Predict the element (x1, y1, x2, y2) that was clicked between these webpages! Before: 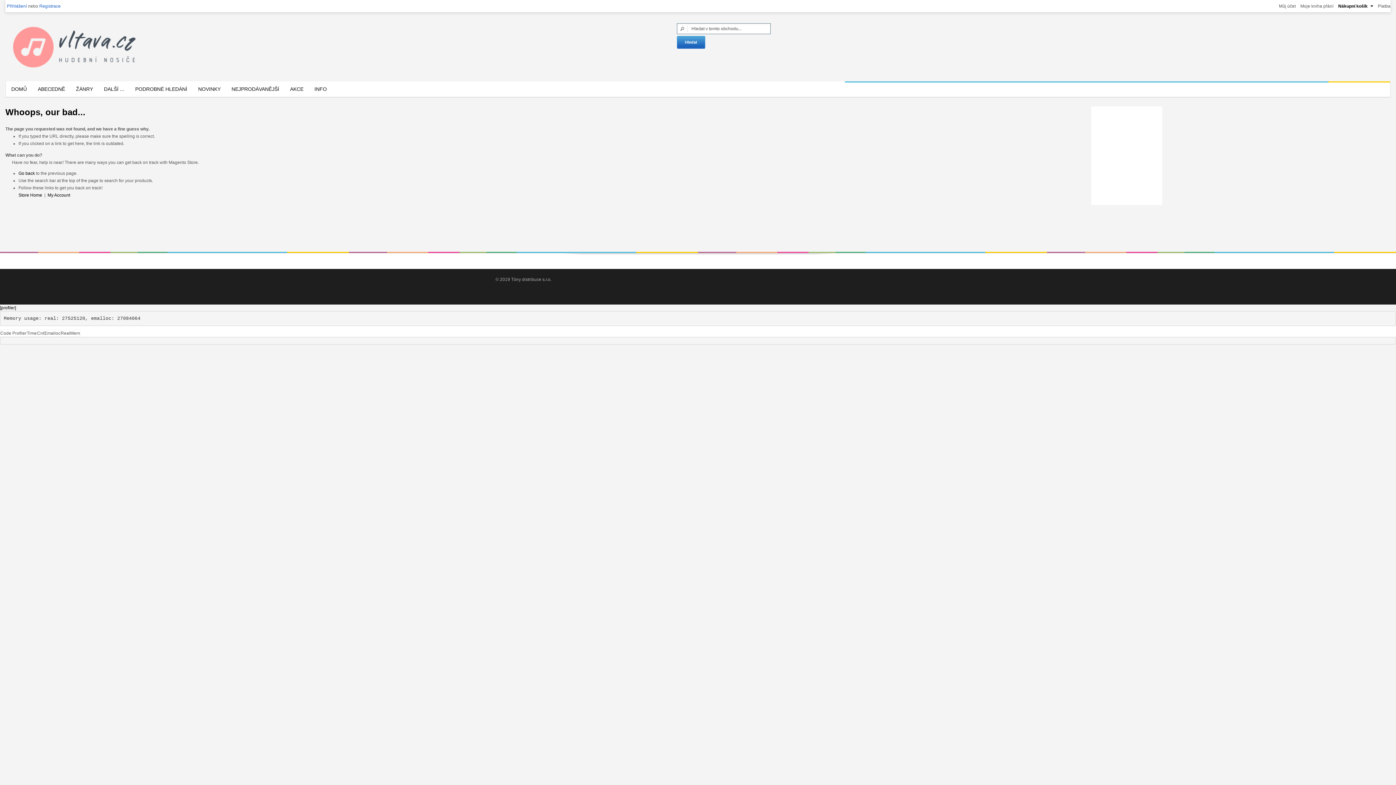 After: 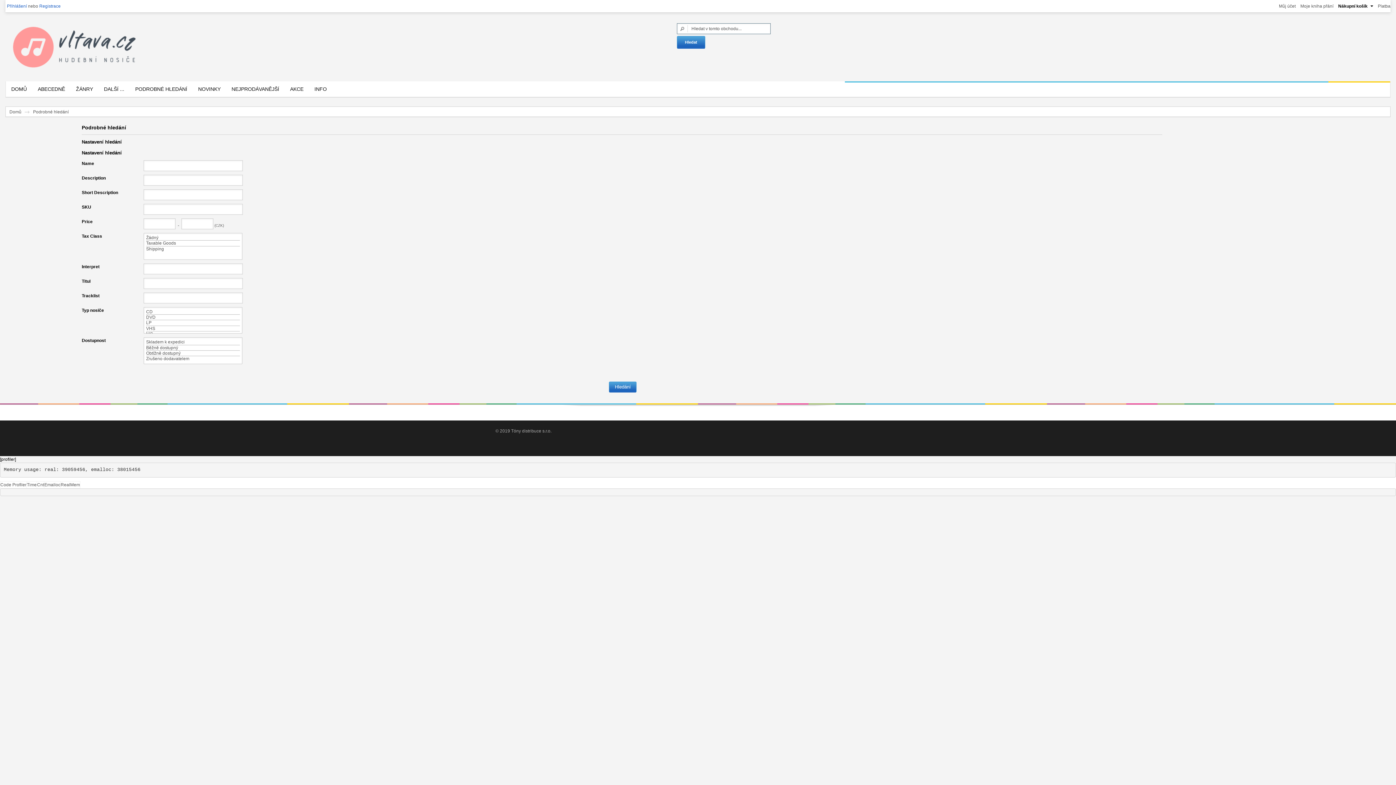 Action: bbox: (129, 82, 192, 97) label: PODROBNÉ HLEDÁNÍ